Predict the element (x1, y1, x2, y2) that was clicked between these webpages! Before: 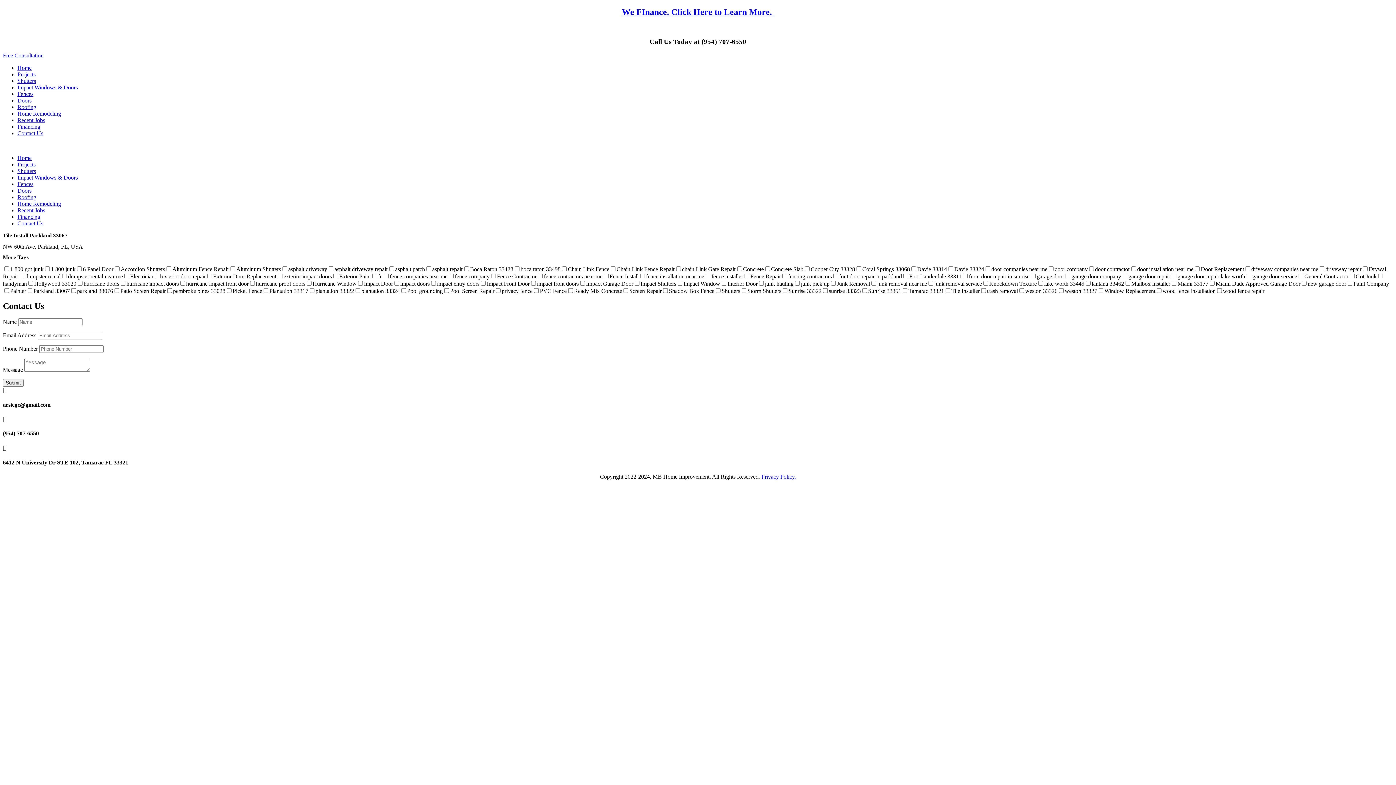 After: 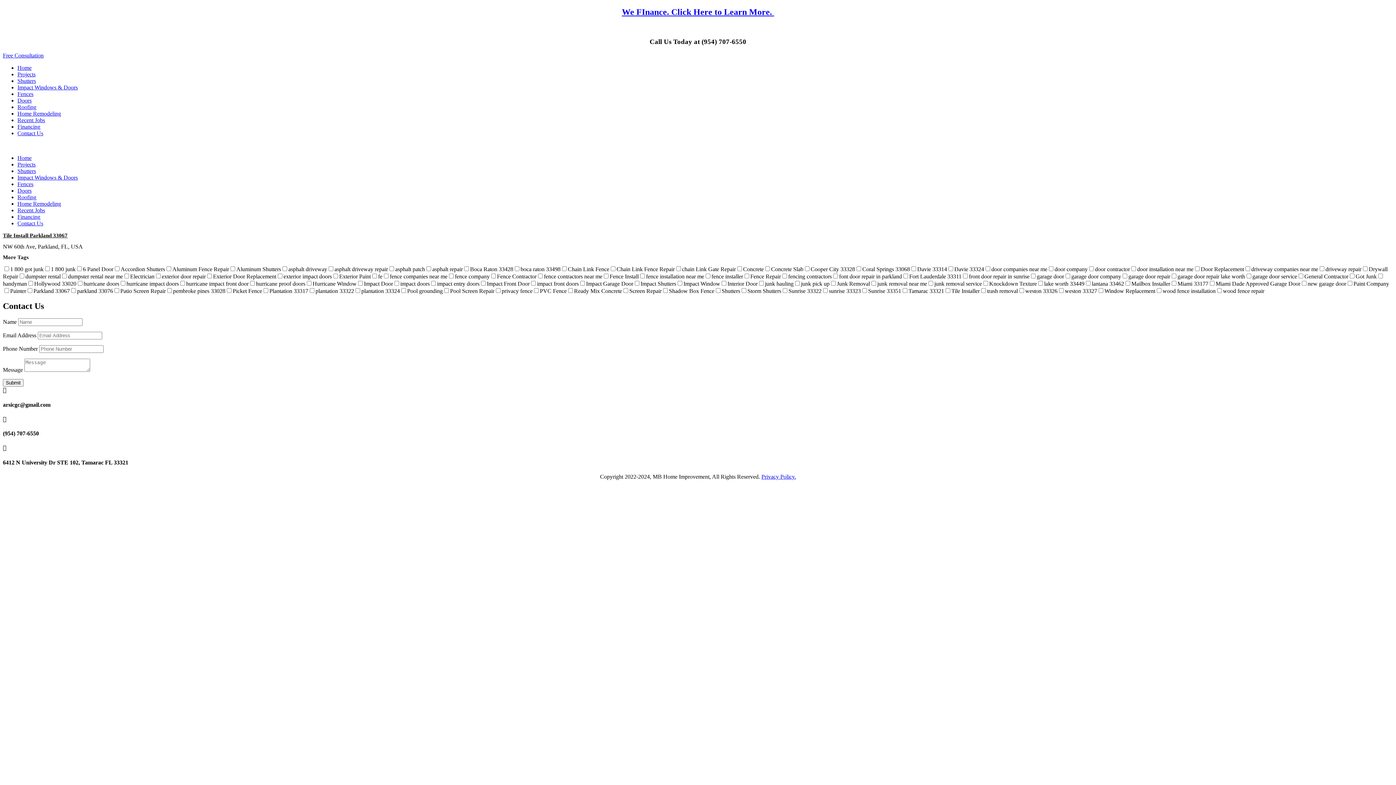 Action: bbox: (2, 379, 23, 387) label: Submit